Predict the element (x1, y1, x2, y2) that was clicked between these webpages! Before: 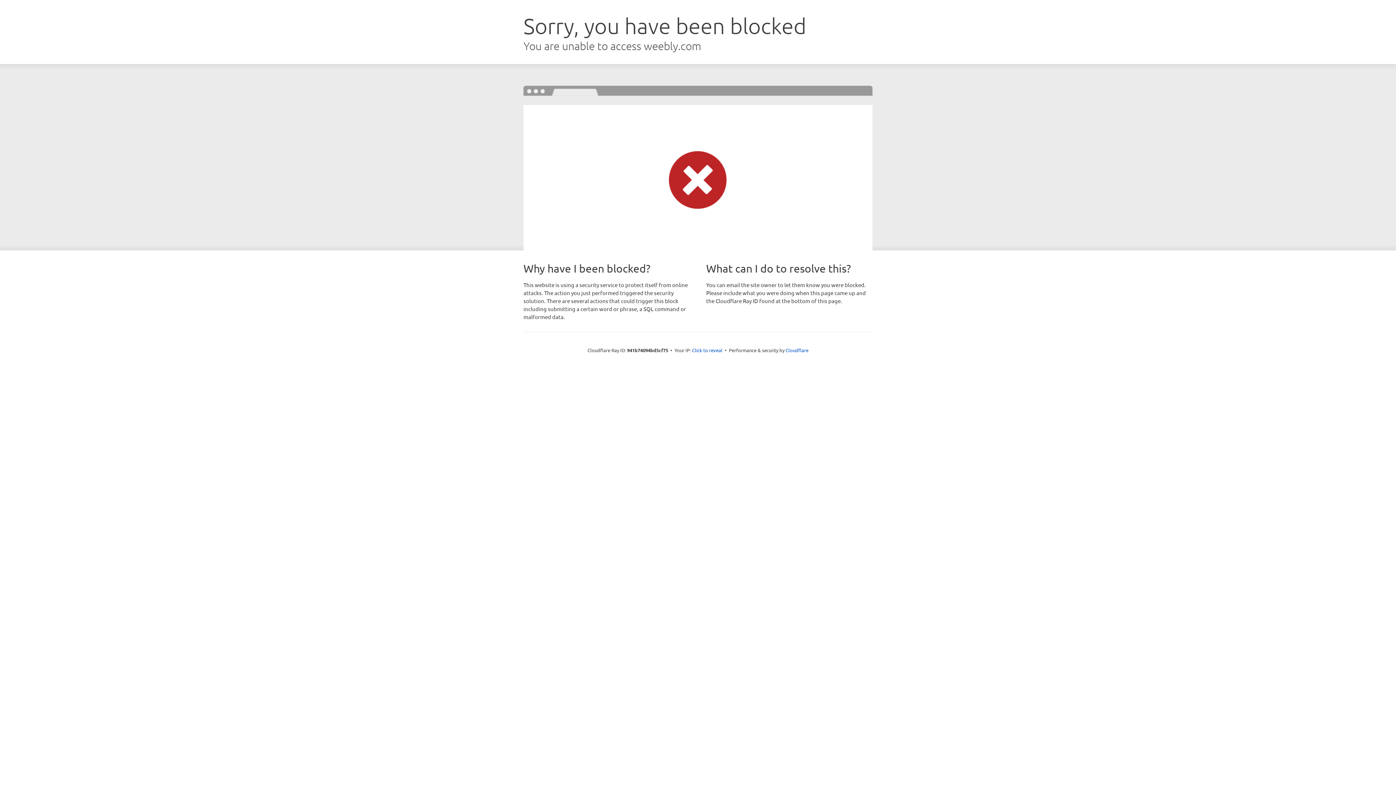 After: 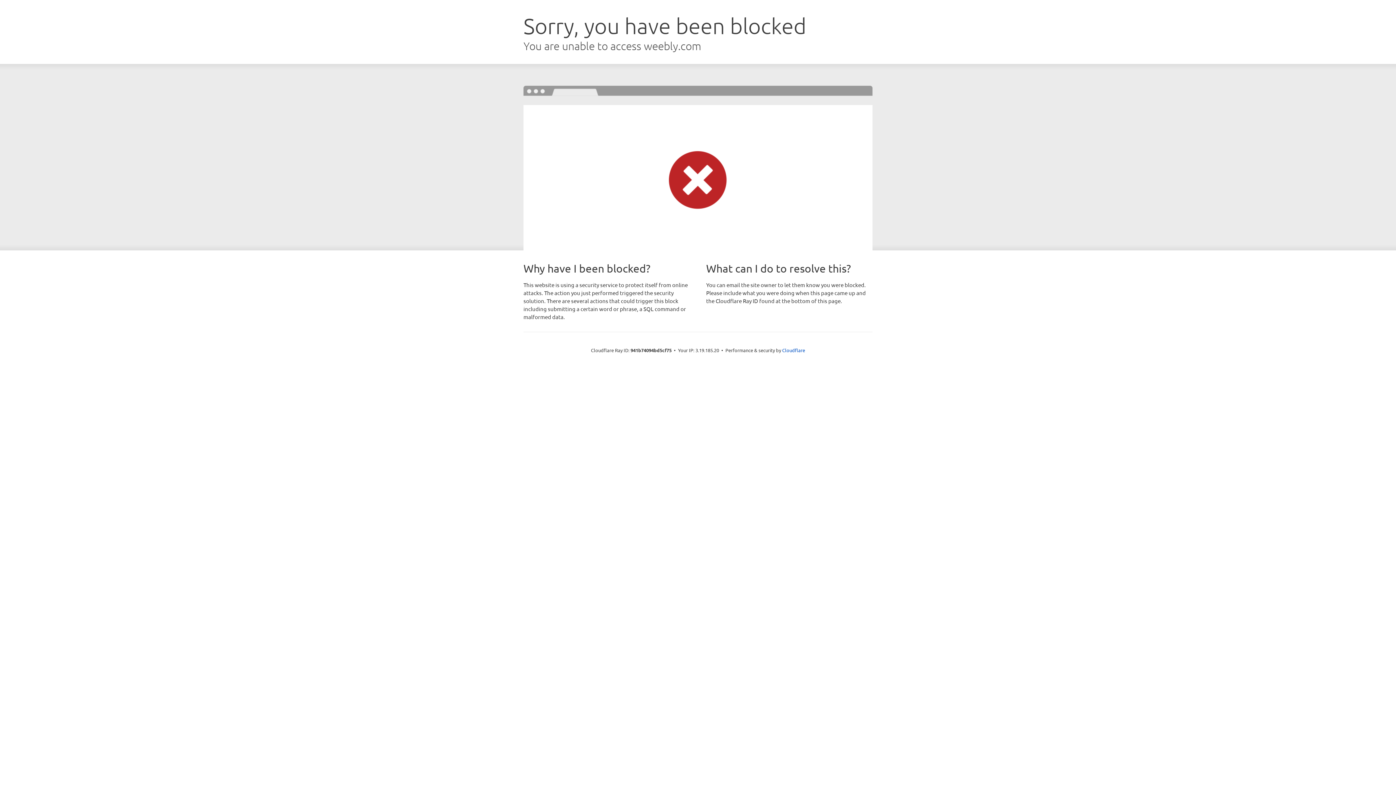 Action: bbox: (692, 346, 722, 353) label: Click to reveal